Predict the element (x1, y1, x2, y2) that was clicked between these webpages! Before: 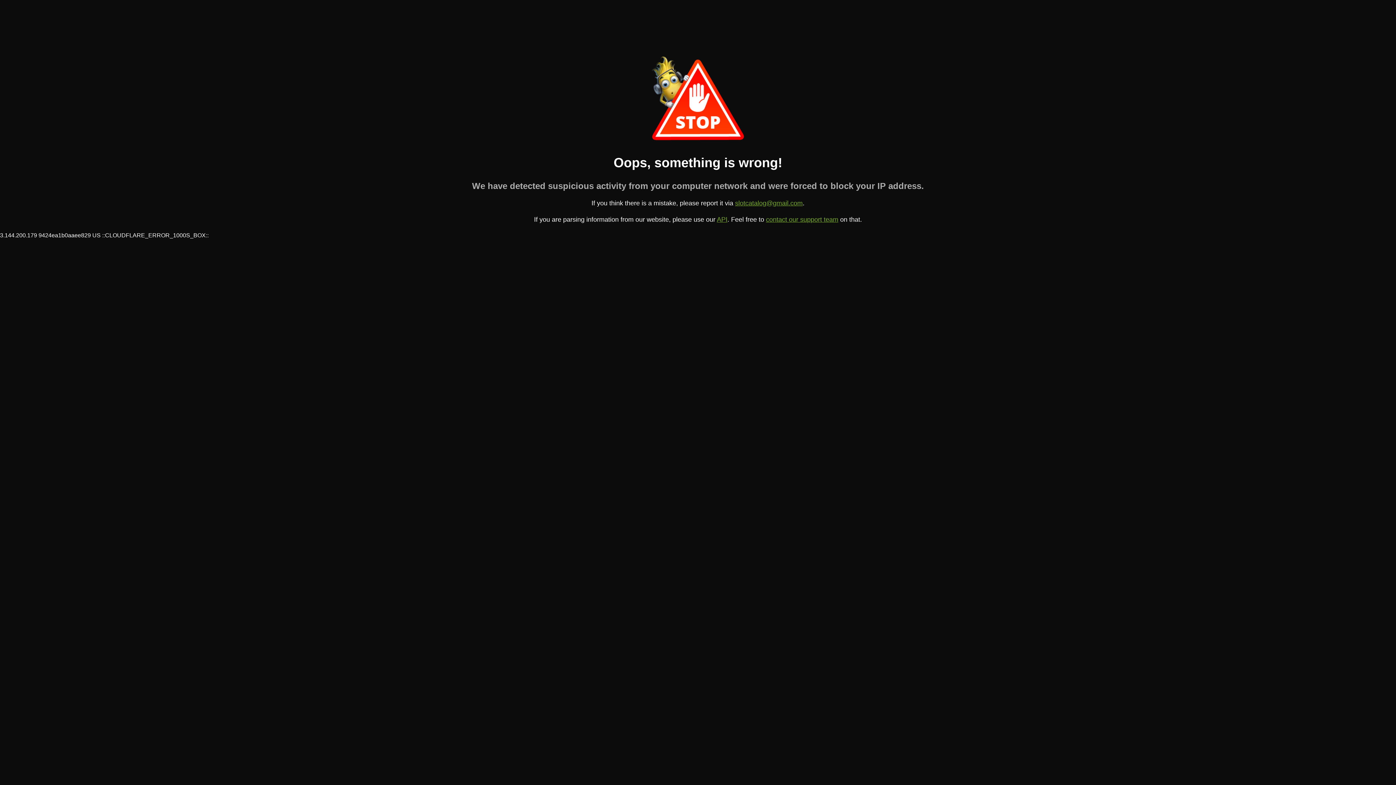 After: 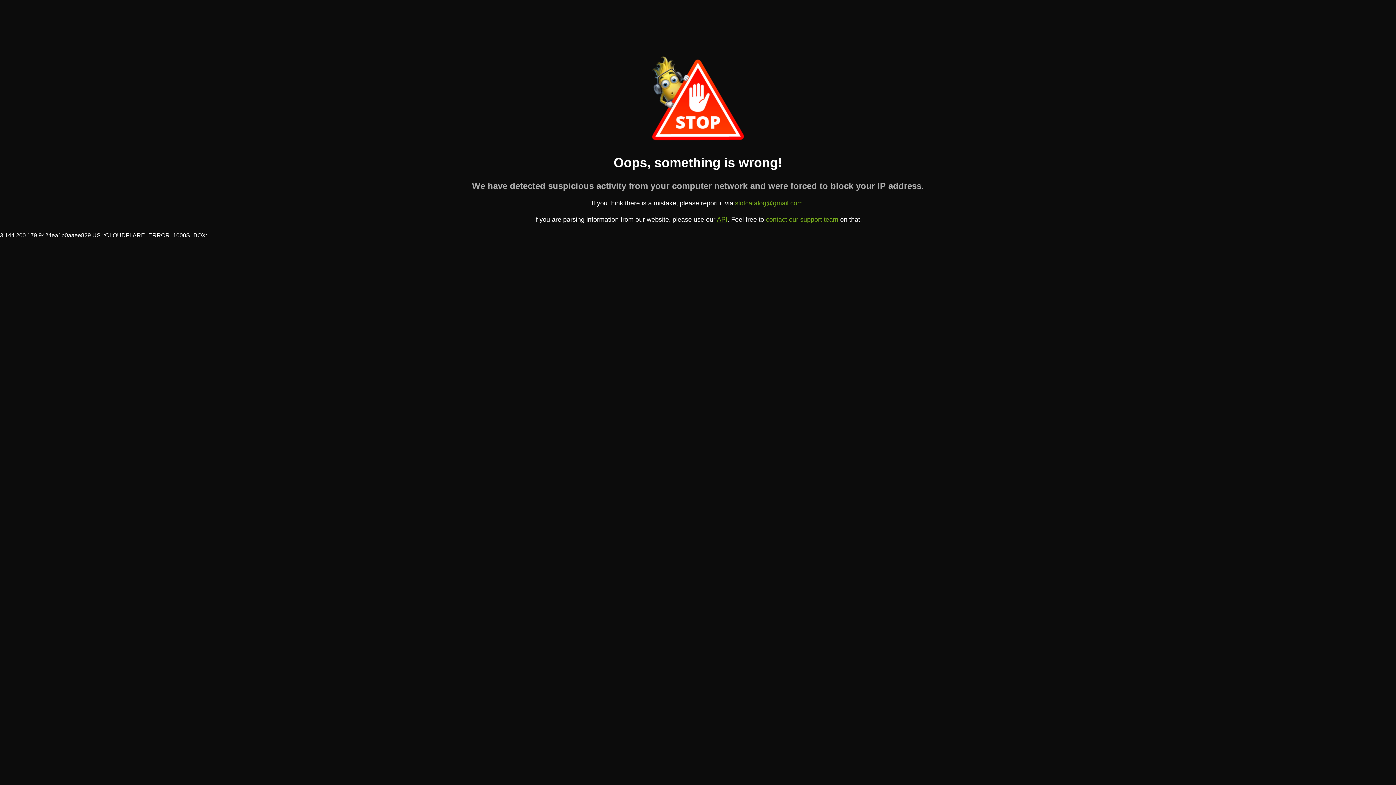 Action: bbox: (766, 216, 838, 223) label: contact our support team